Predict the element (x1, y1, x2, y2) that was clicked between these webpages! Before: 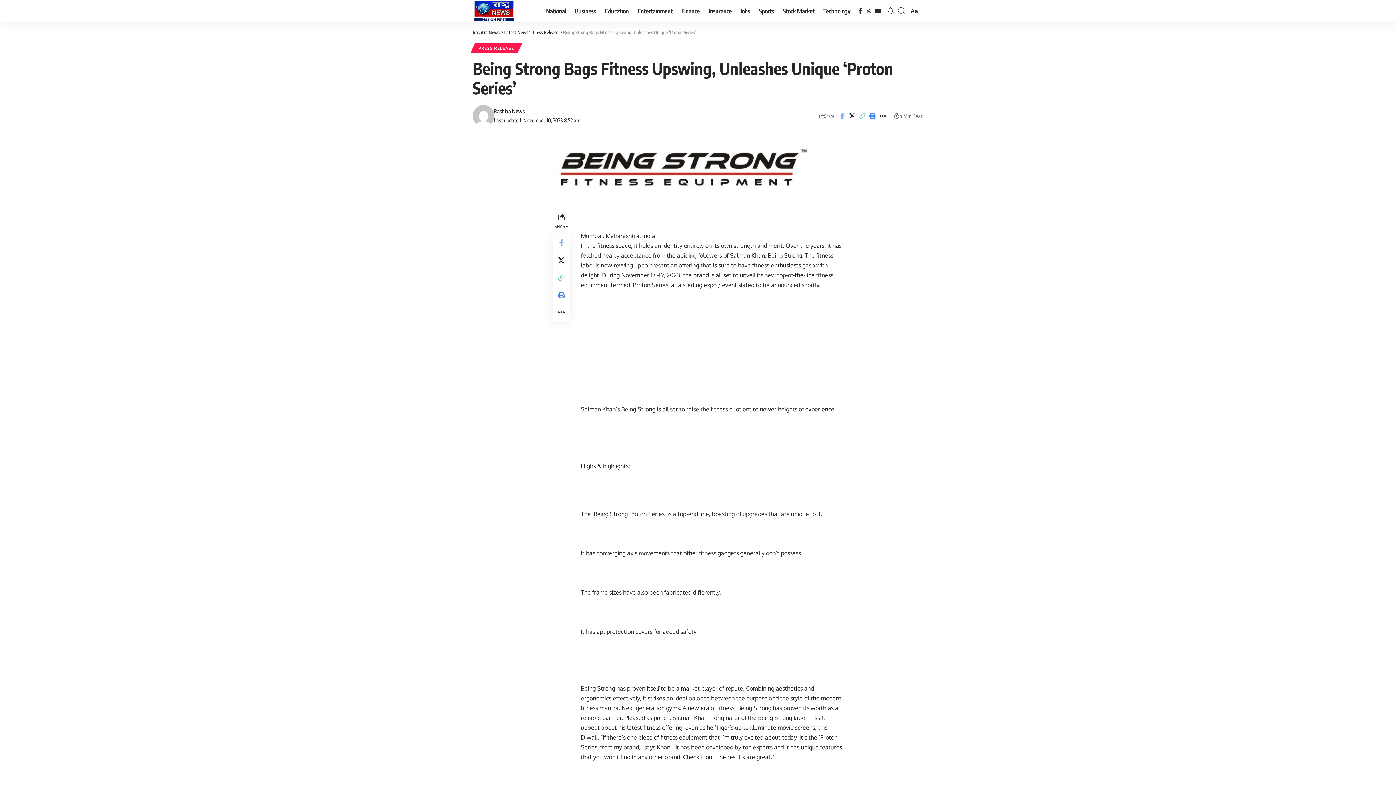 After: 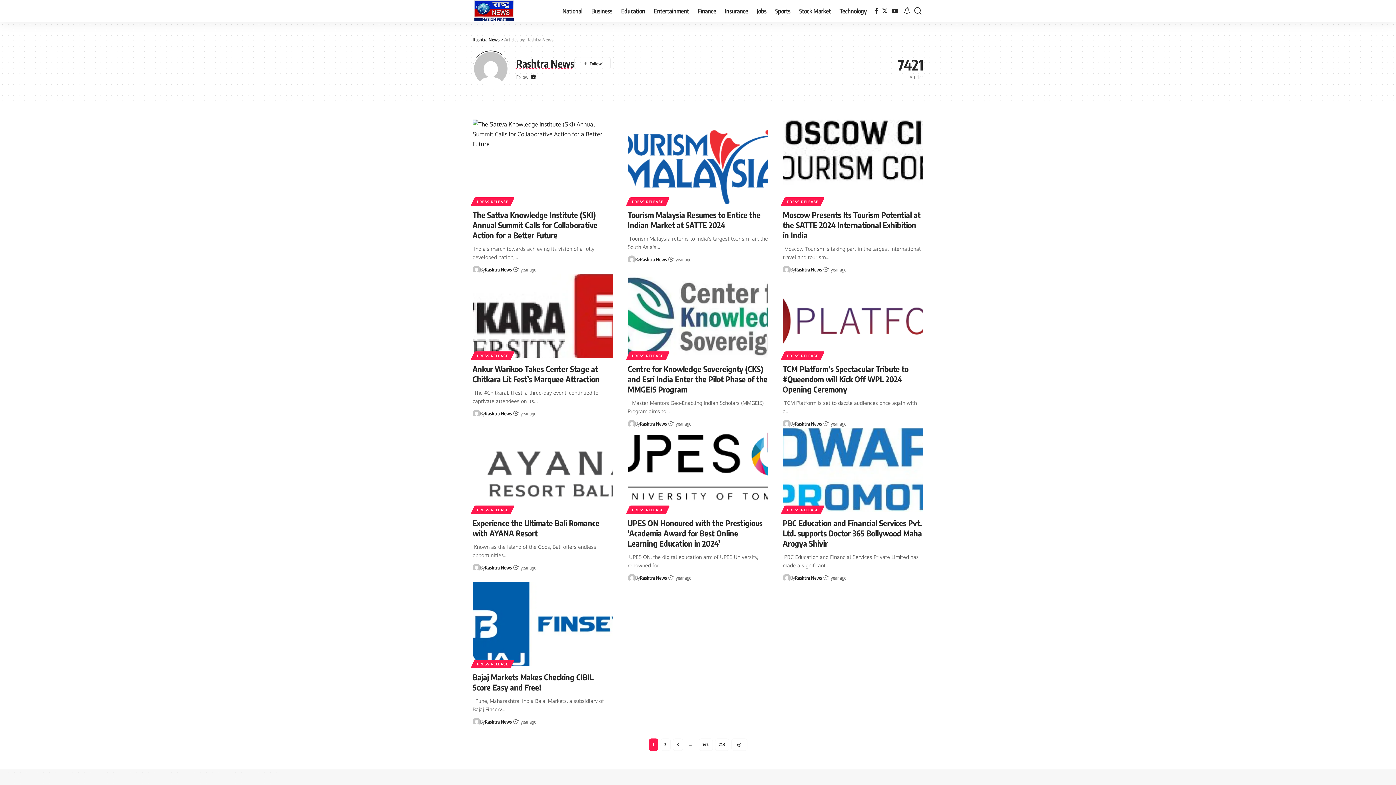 Action: bbox: (493, 106, 524, 116) label: Rashtra News